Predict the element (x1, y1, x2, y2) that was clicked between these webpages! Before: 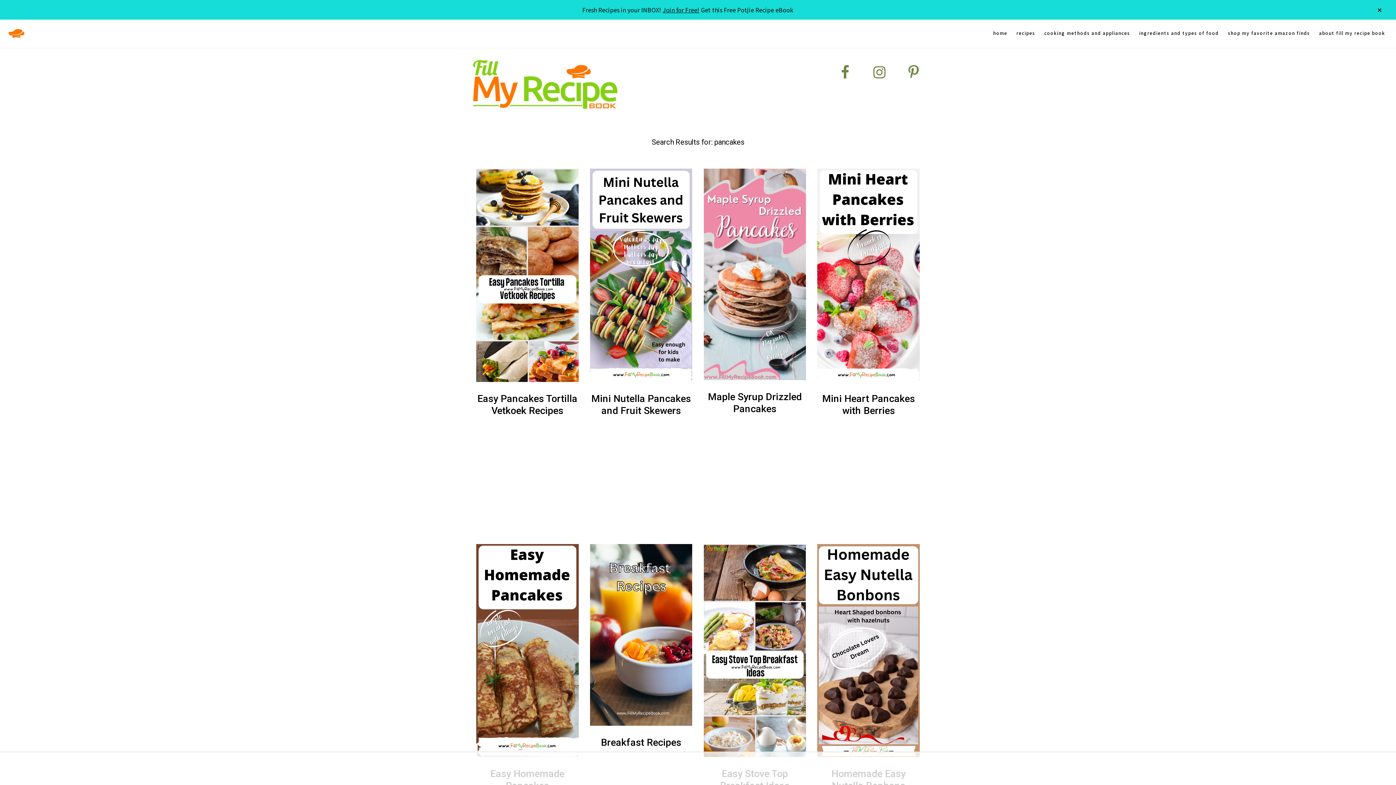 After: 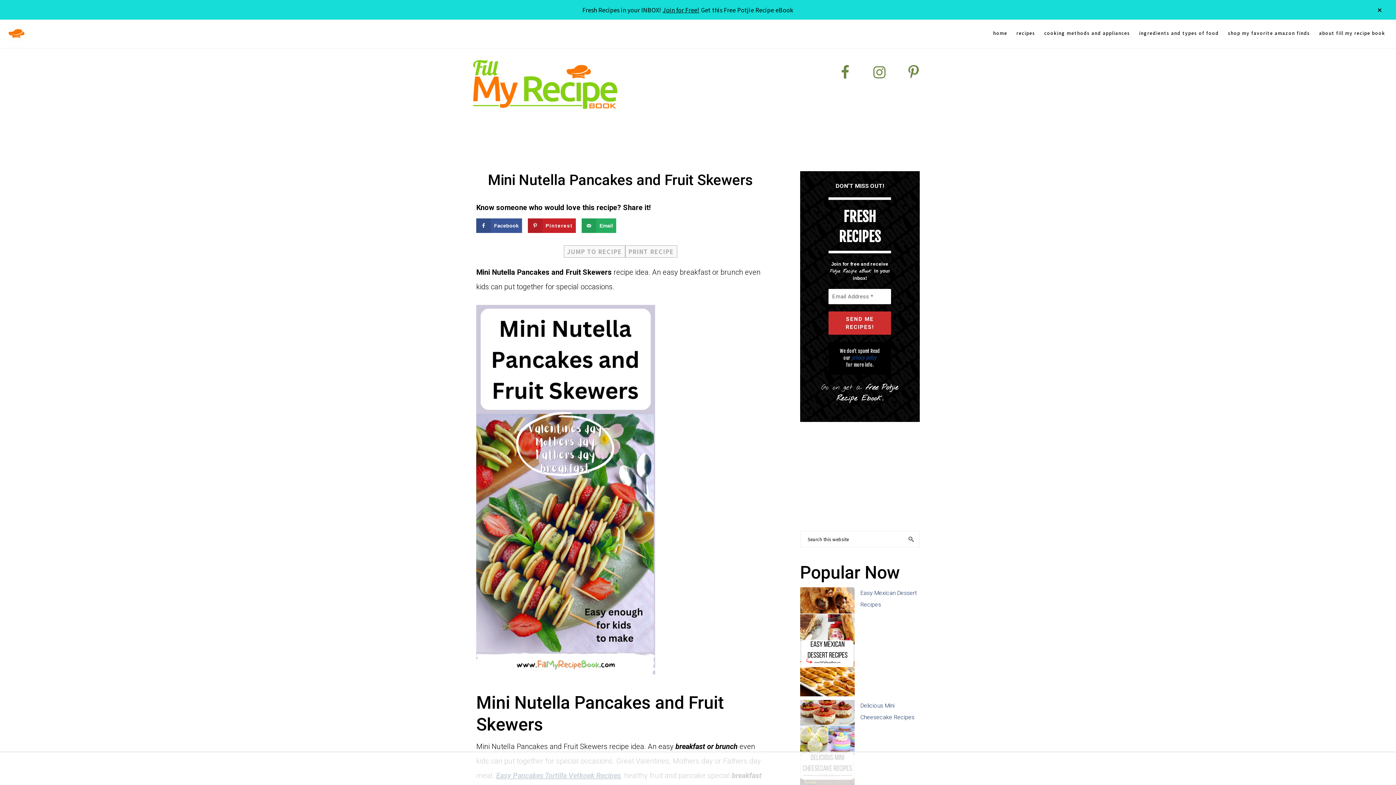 Action: bbox: (590, 168, 692, 382)